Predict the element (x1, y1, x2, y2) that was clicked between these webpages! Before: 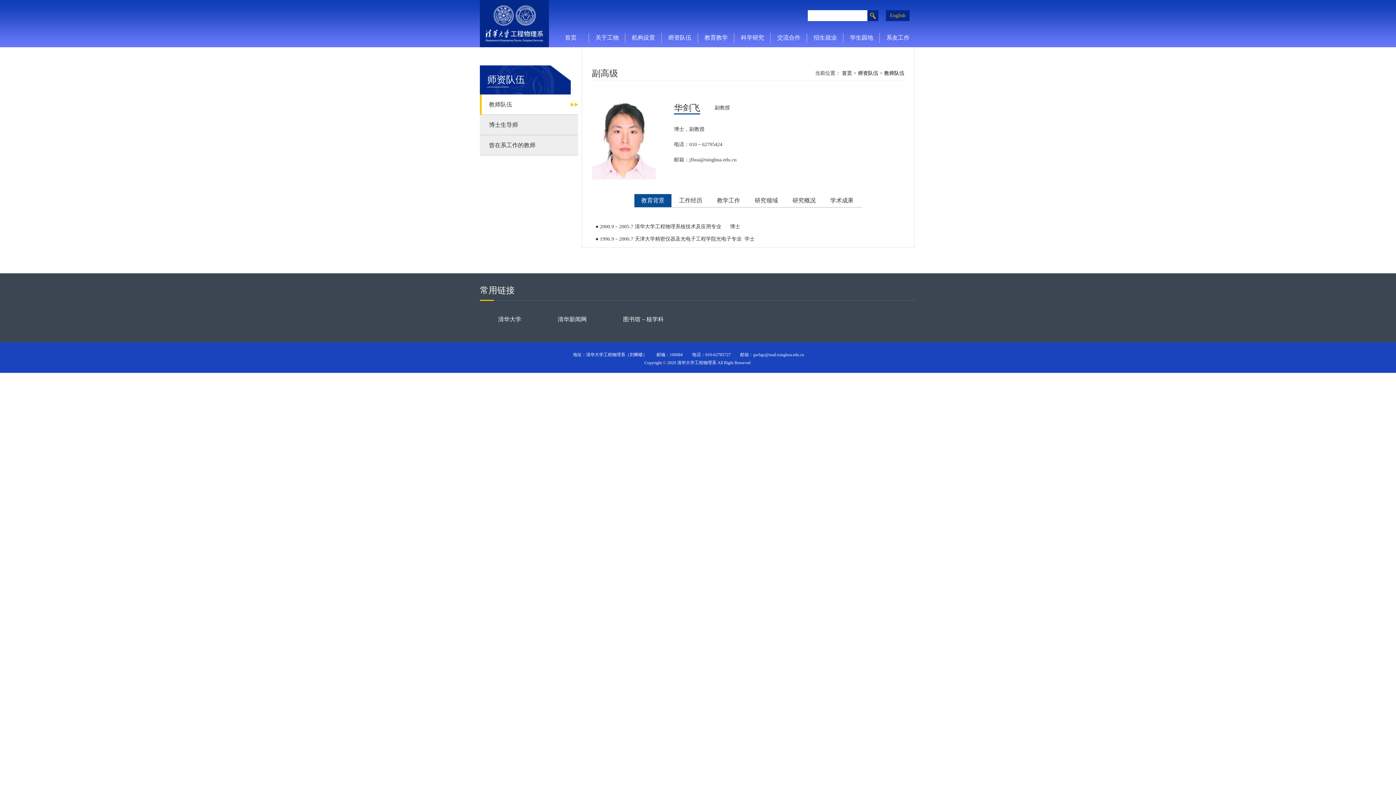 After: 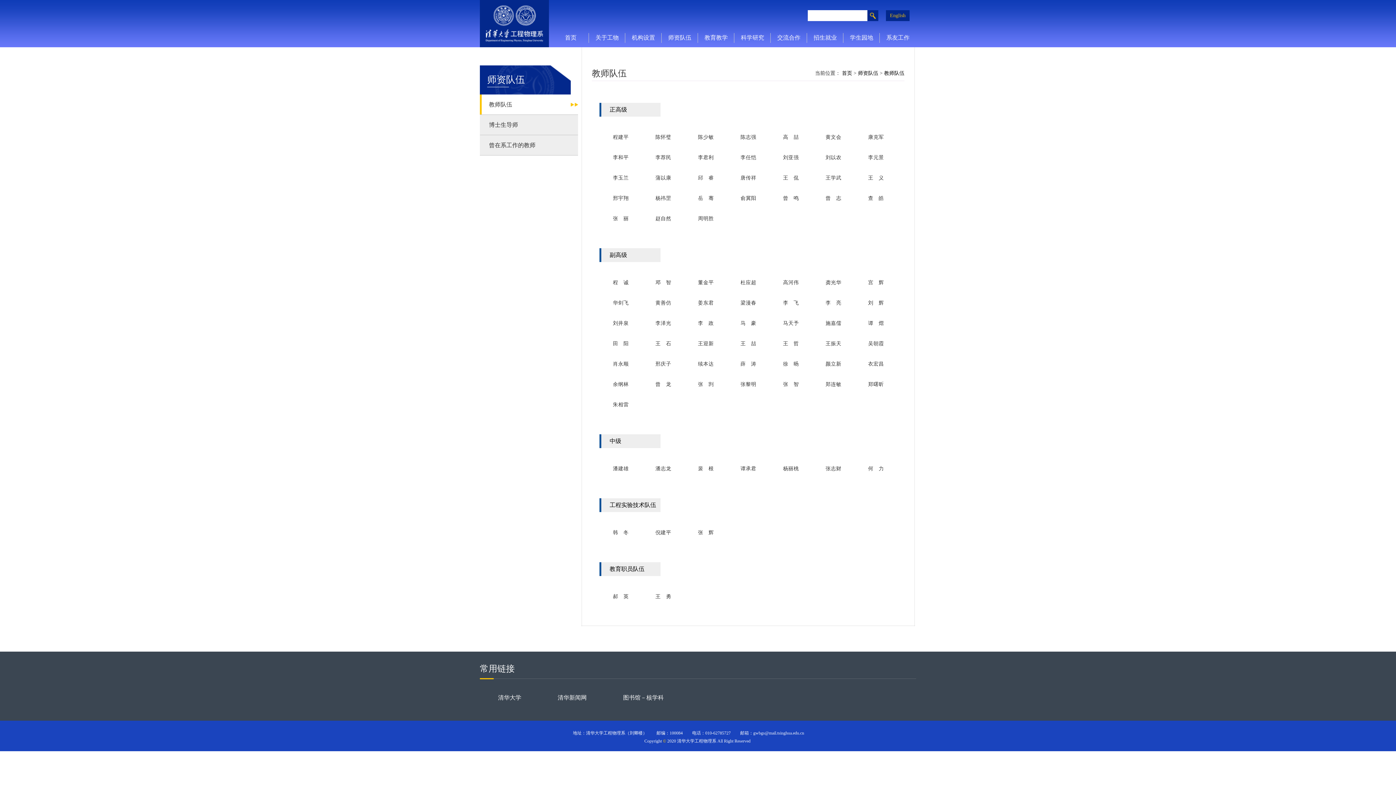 Action: bbox: (858, 70, 878, 76) label: 师资队伍